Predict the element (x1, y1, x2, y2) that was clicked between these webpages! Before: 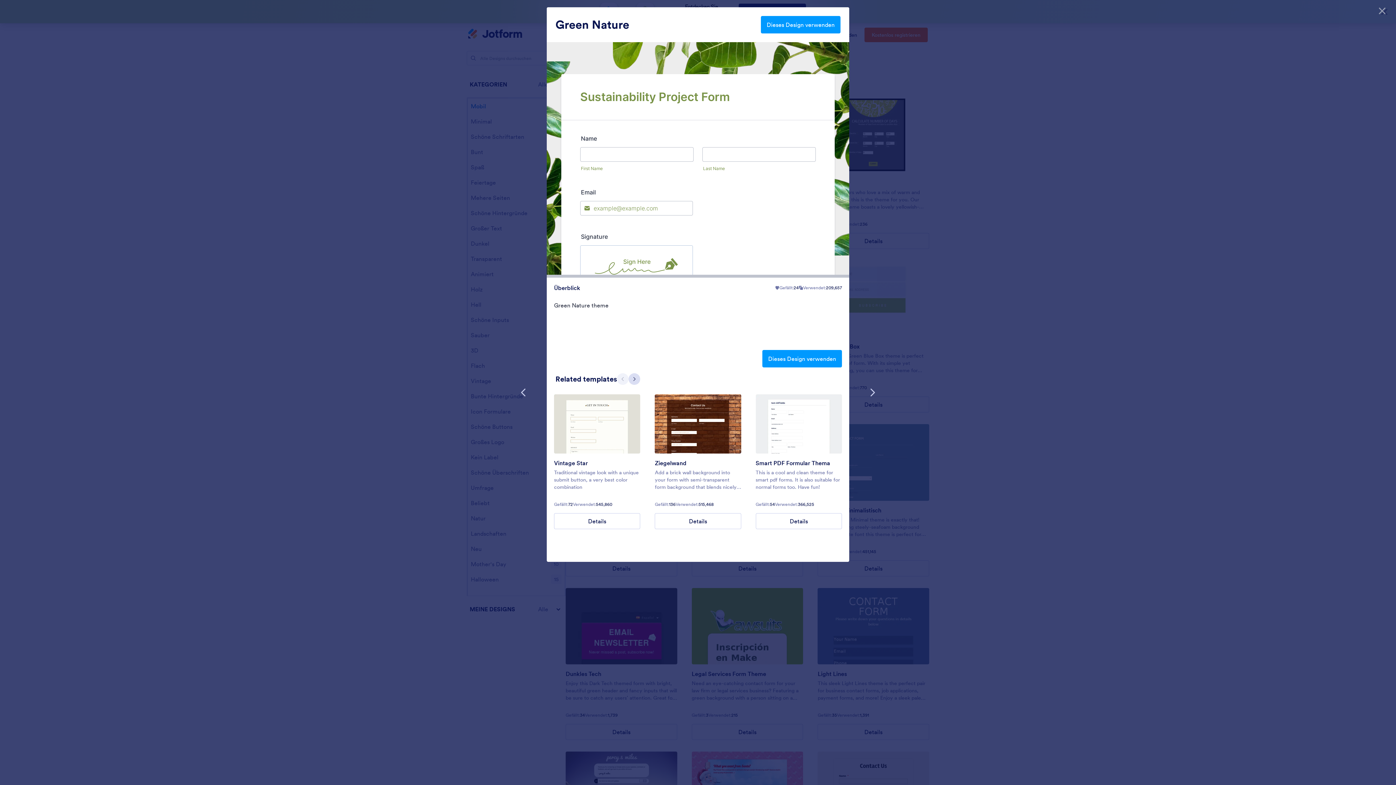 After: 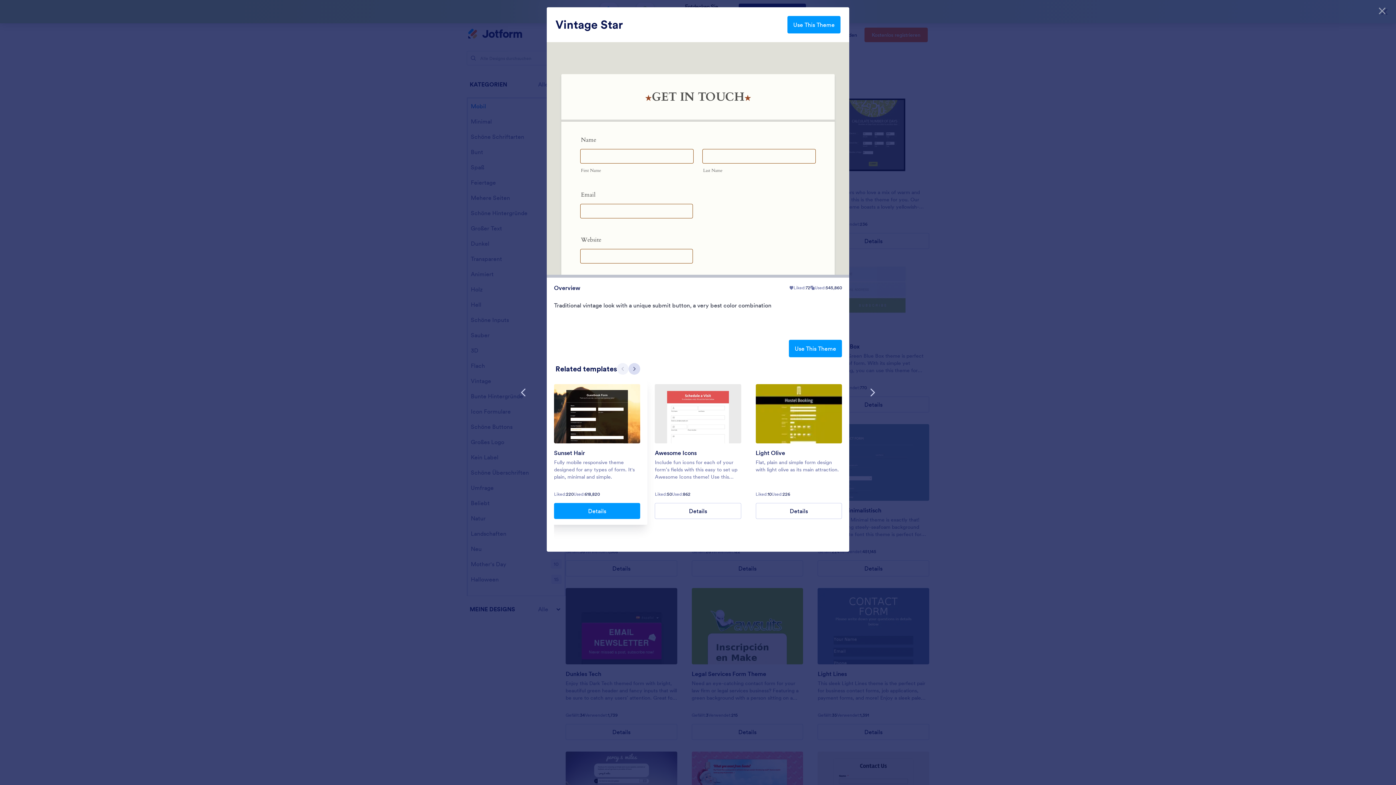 Action: label: Vintage Star bbox: (554, 453, 588, 469)